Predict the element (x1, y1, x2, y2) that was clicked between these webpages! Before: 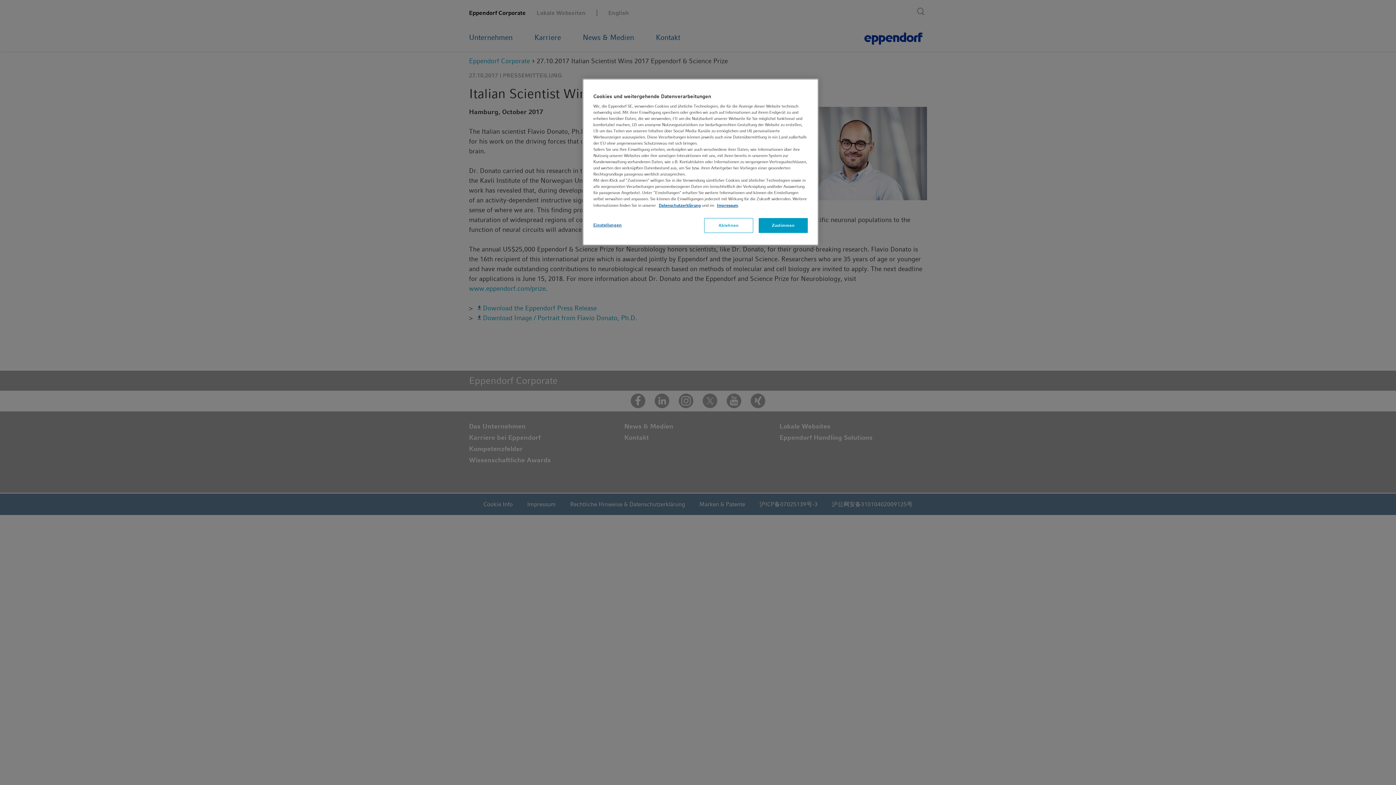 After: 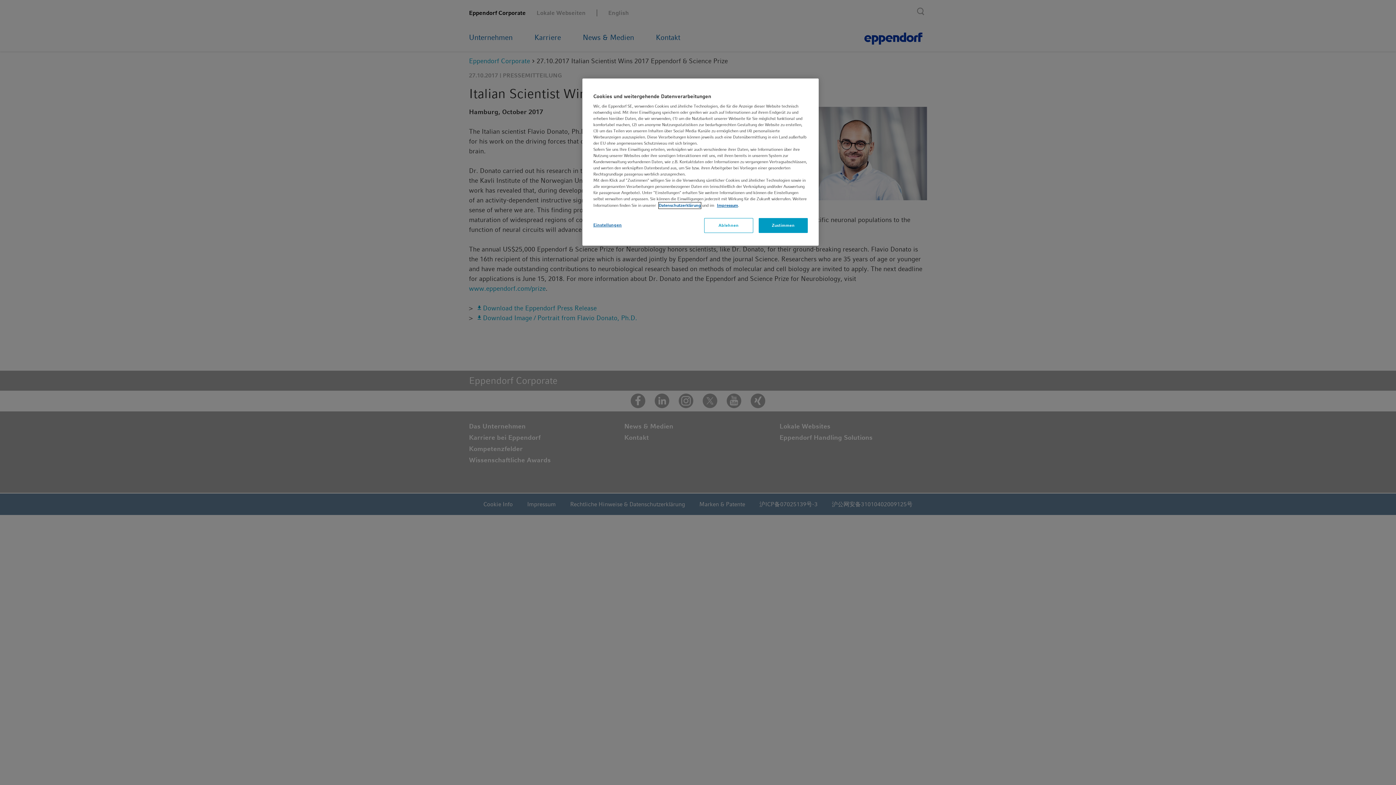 Action: label: Datenschutzerklärung bbox: (658, 202, 701, 208)